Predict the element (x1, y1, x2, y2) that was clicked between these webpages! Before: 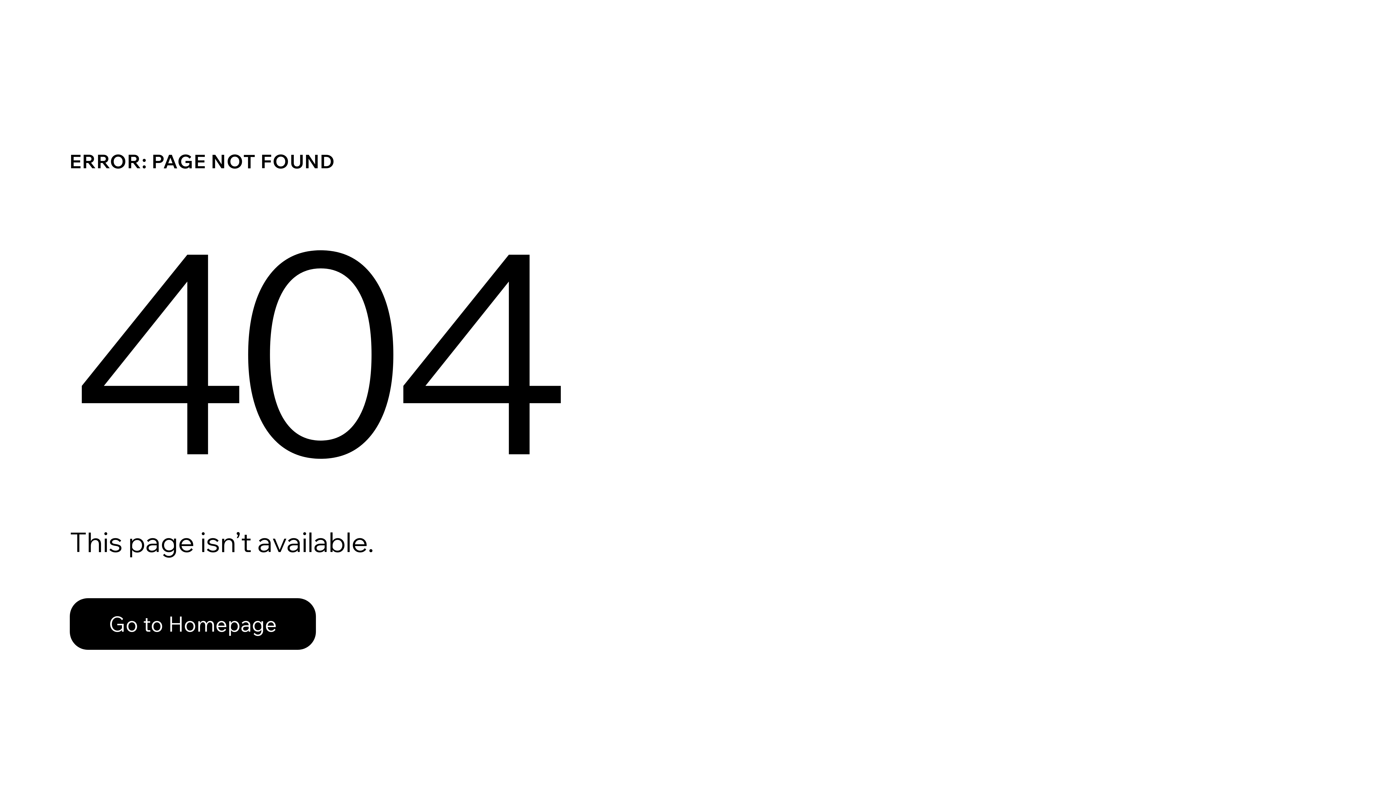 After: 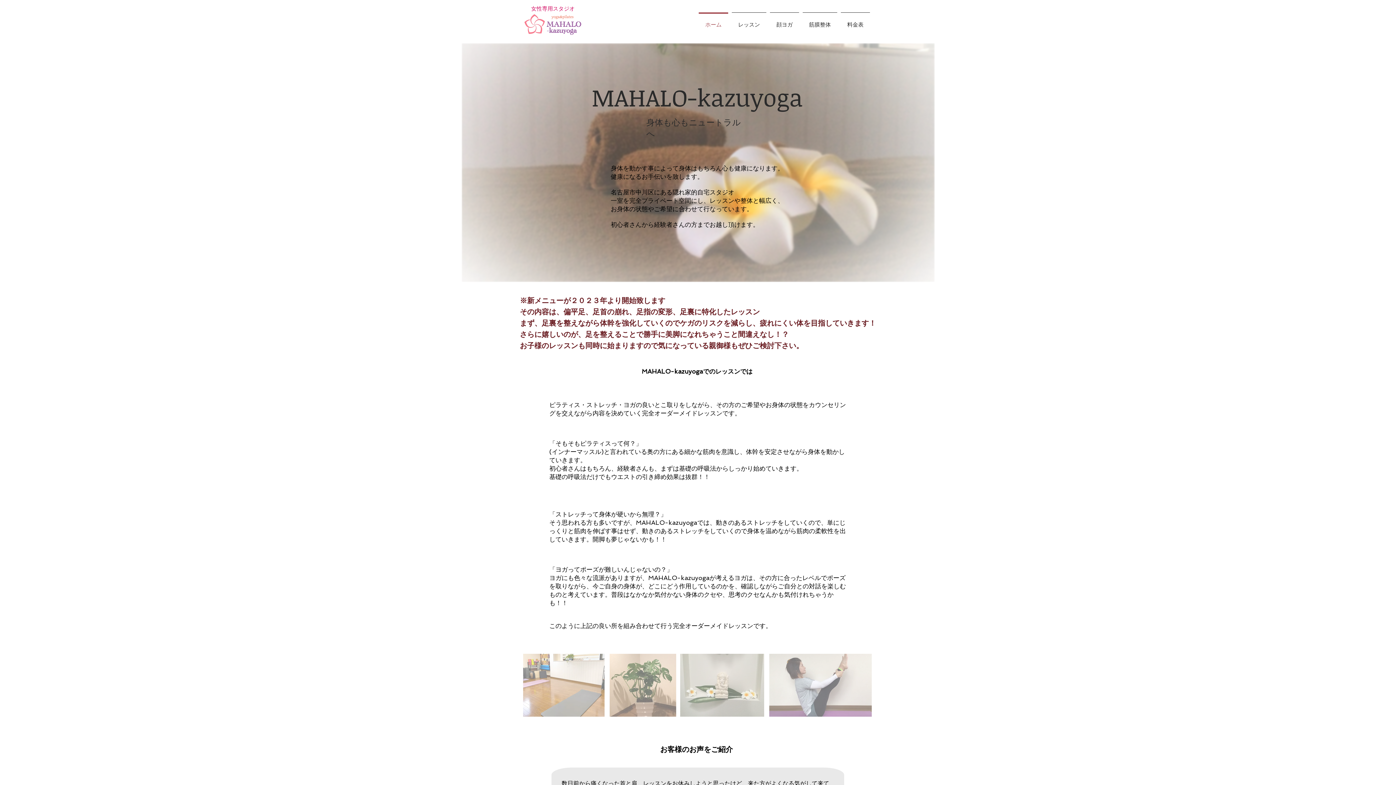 Action: label: Go to Homepage bbox: (69, 582, 768, 659)